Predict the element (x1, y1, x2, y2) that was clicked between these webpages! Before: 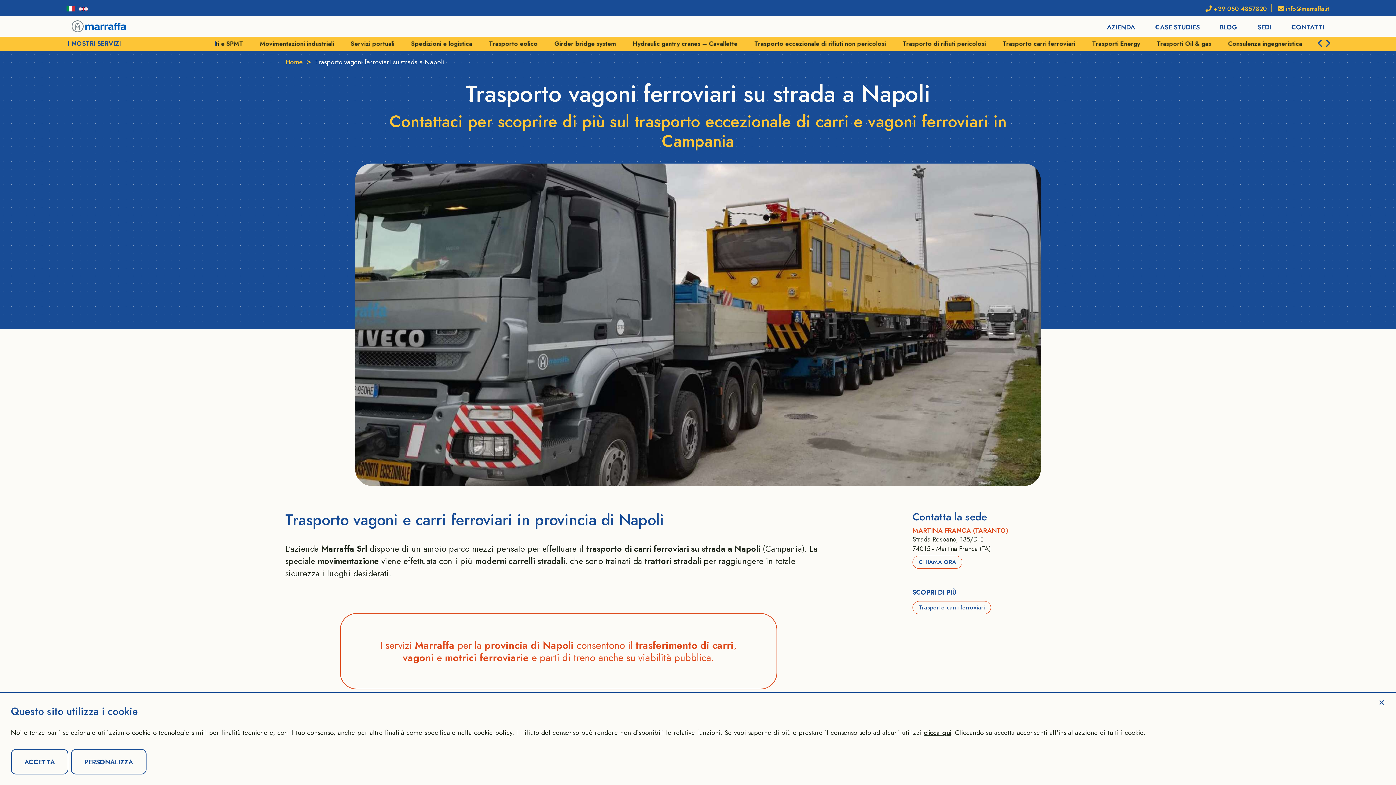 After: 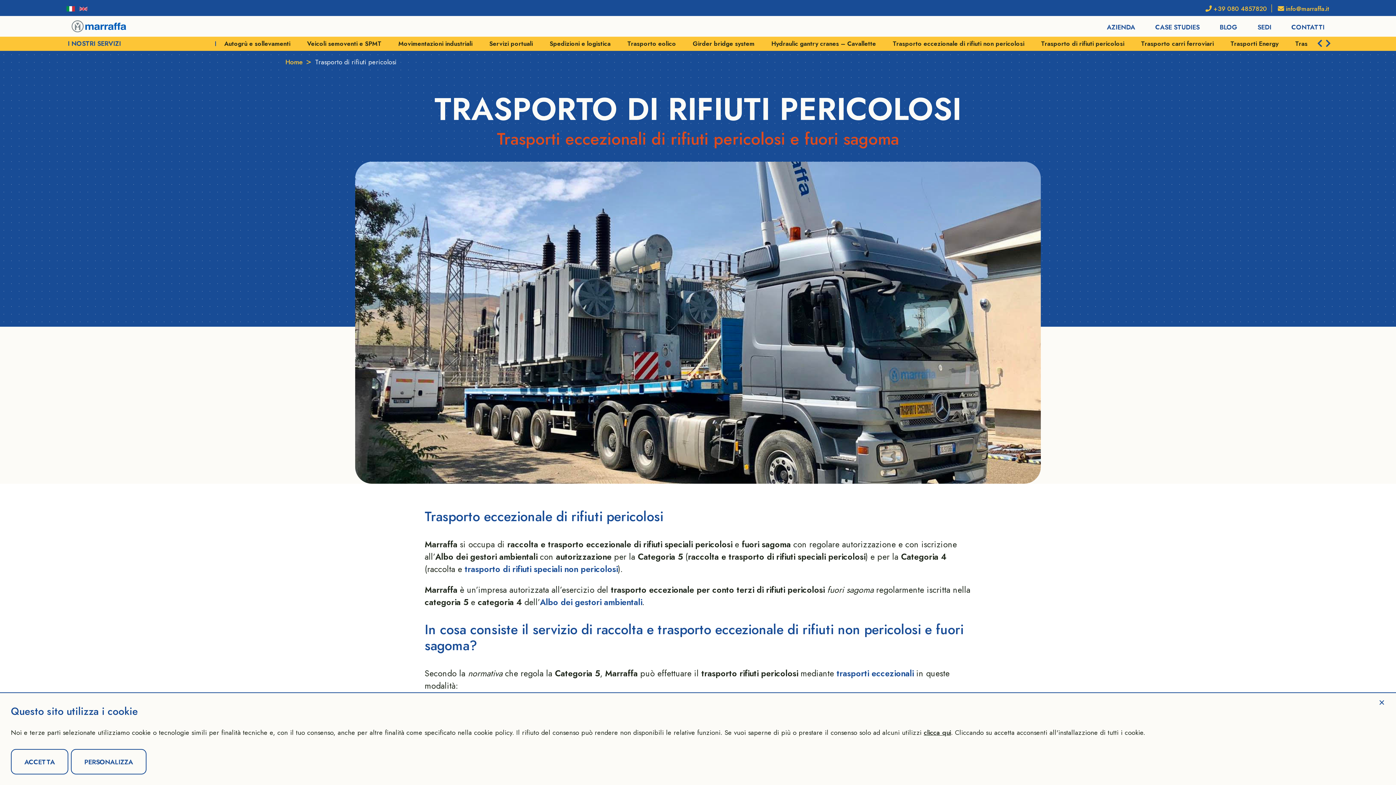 Action: bbox: (1118, 39, 1201, 48) label: Trasporto di rifiuti pericolosi